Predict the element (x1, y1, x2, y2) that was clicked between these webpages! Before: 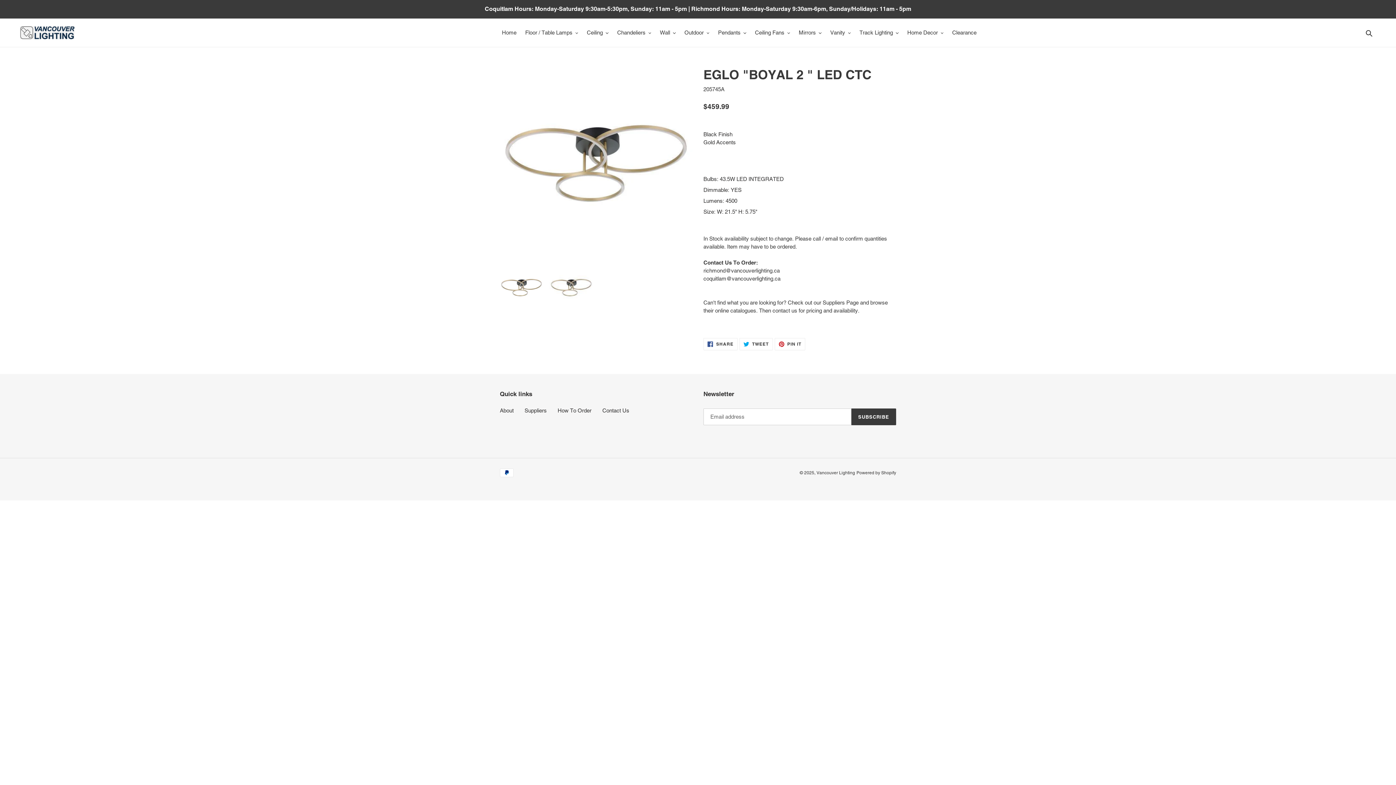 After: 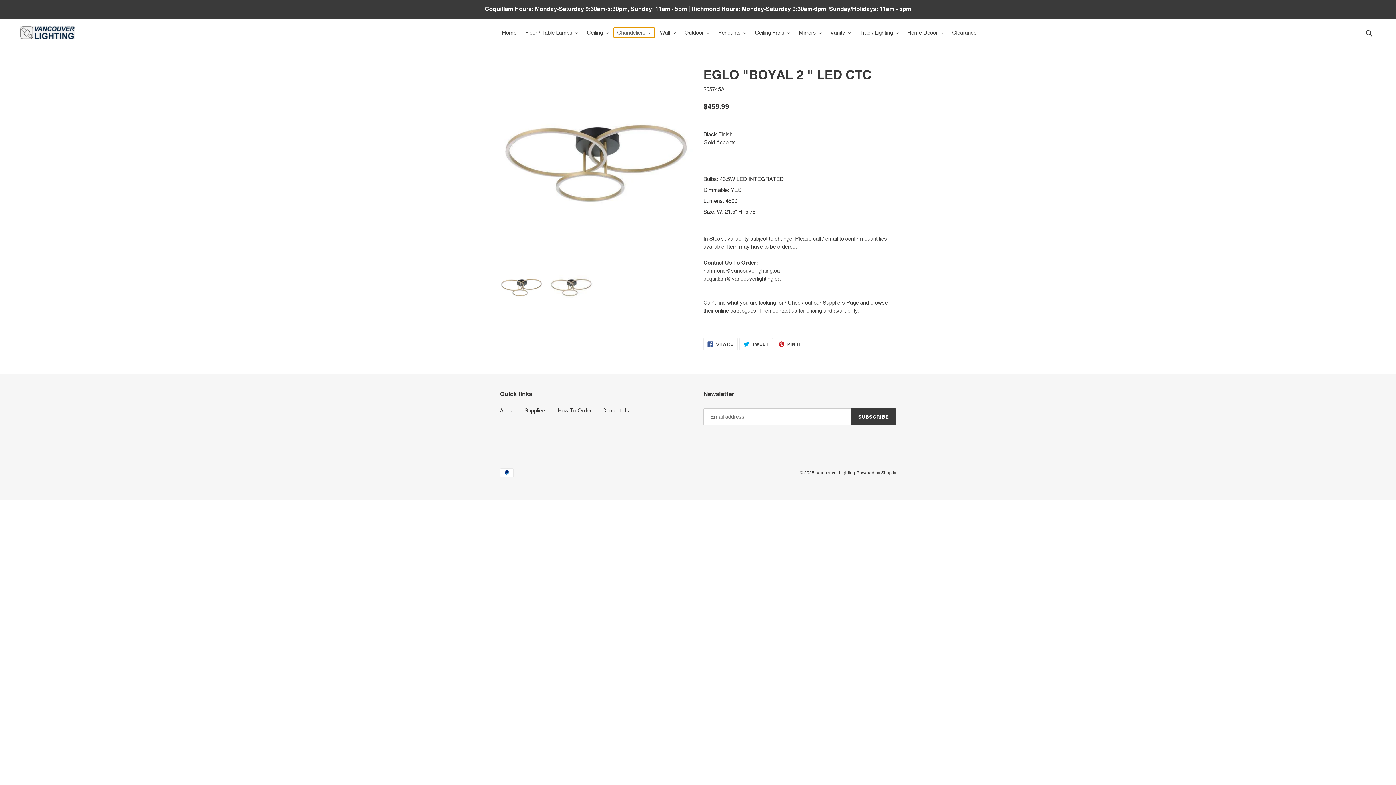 Action: bbox: (613, 27, 655, 37) label: Chandeliers